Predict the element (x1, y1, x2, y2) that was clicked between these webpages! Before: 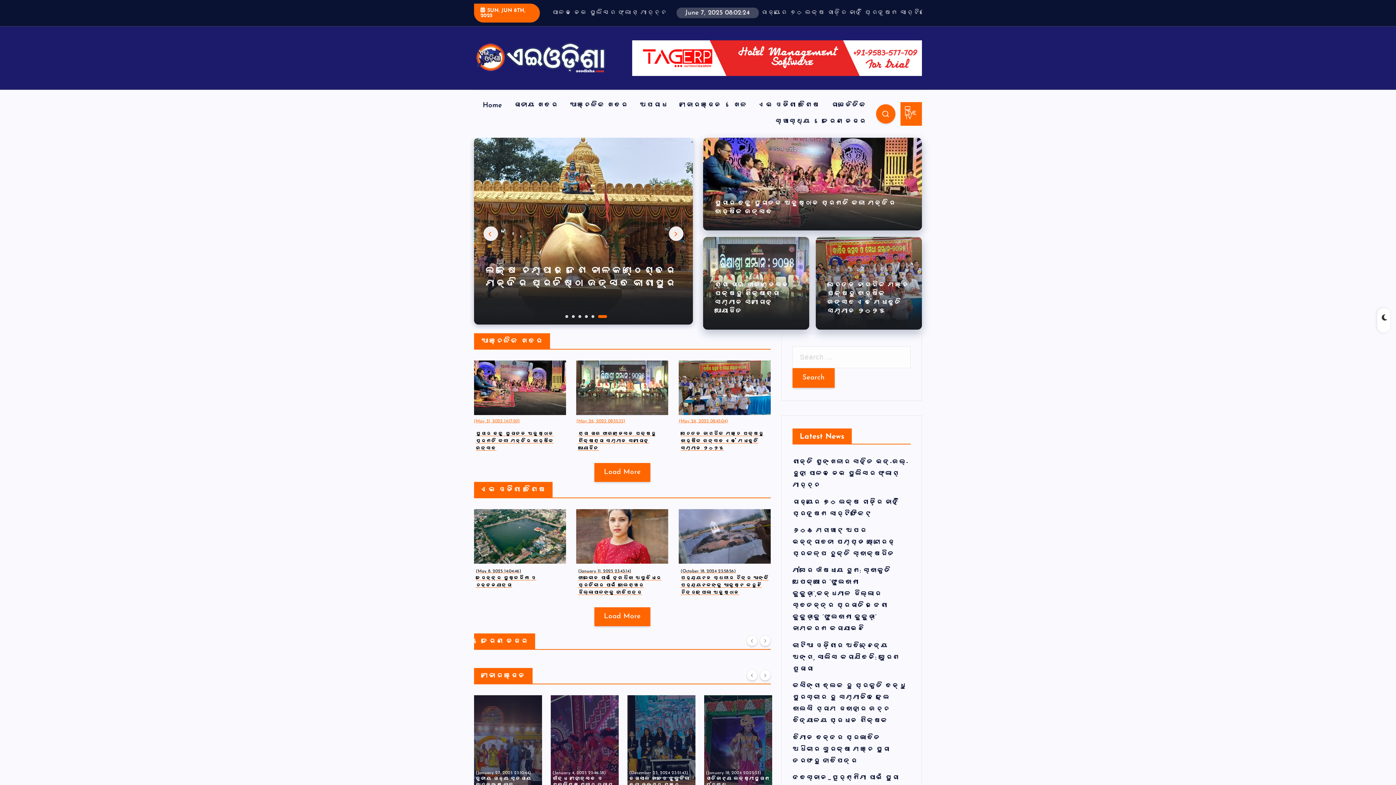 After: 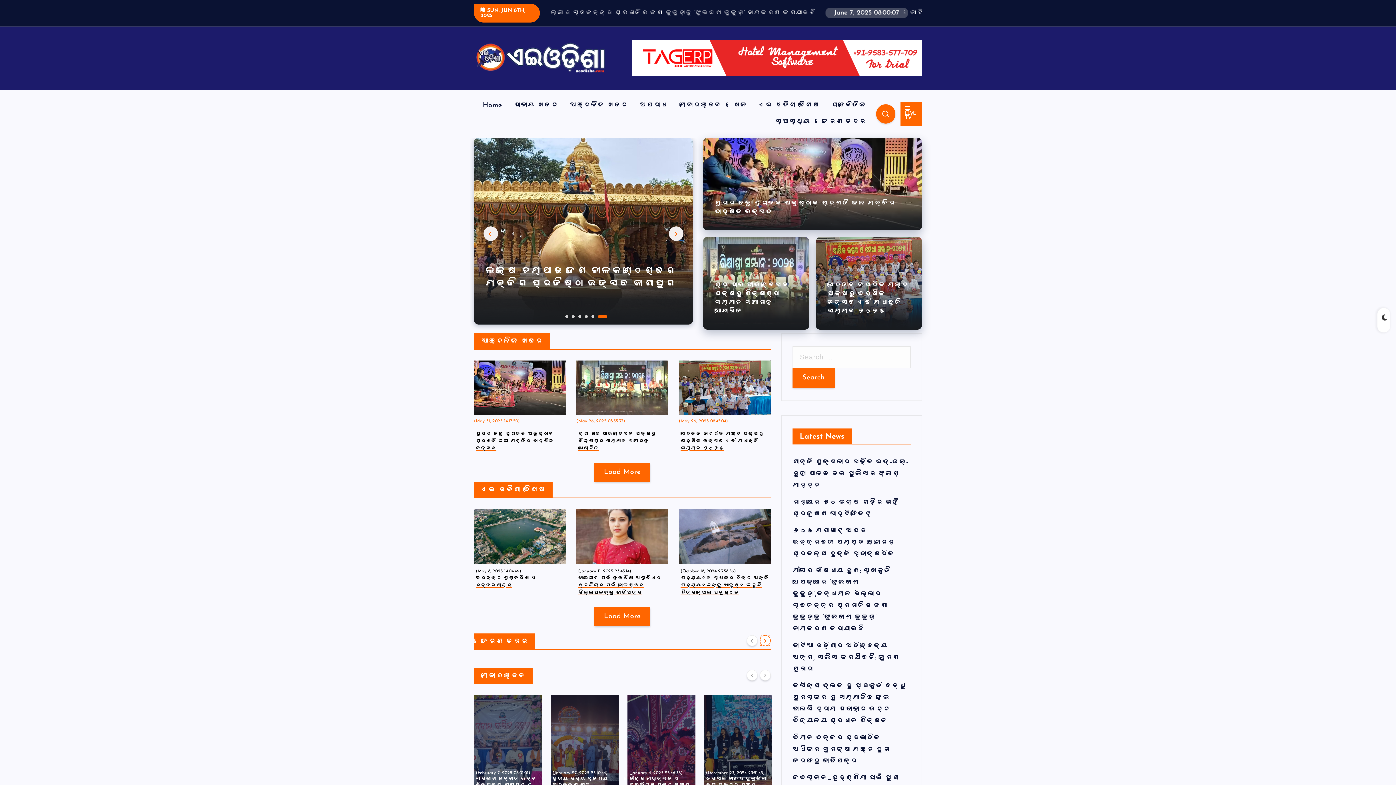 Action: label: Next bbox: (760, 635, 770, 646)